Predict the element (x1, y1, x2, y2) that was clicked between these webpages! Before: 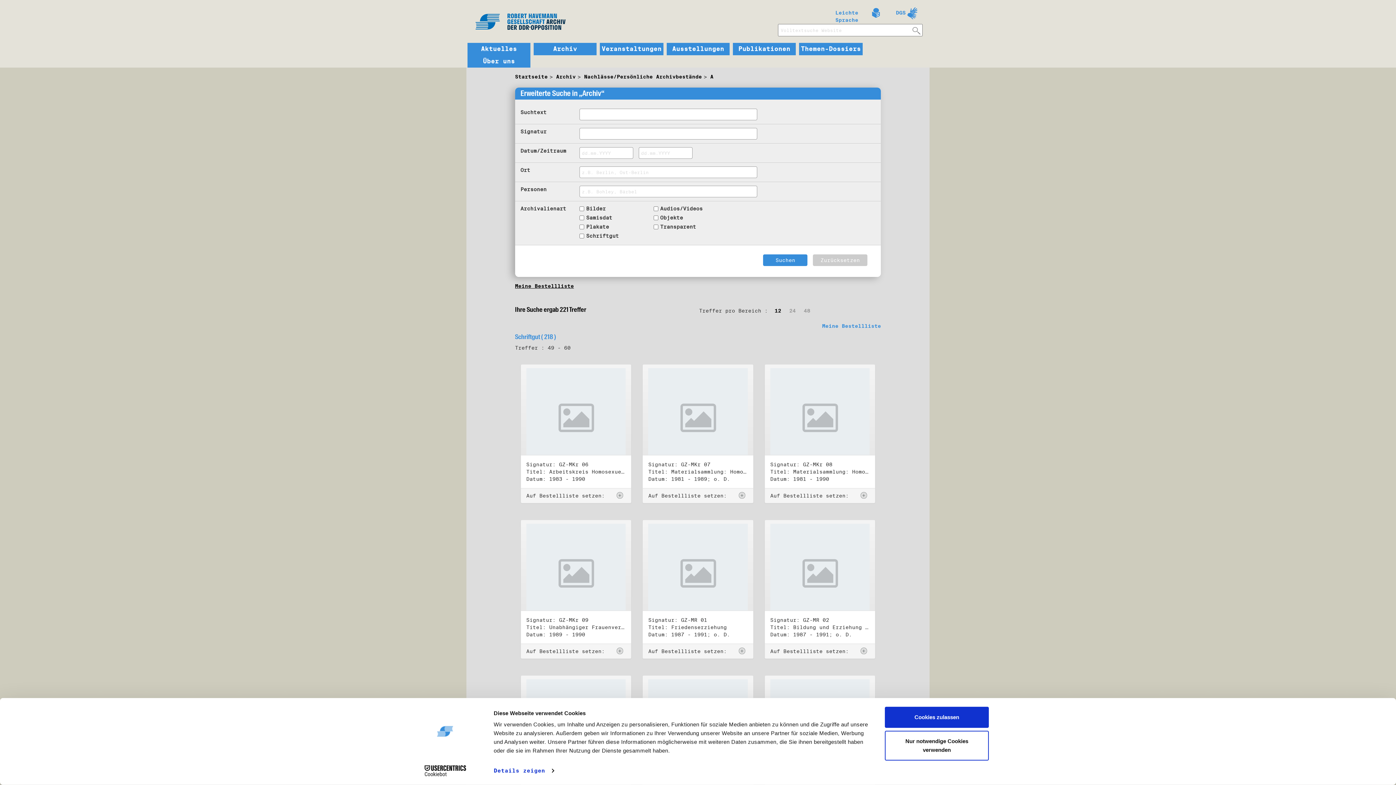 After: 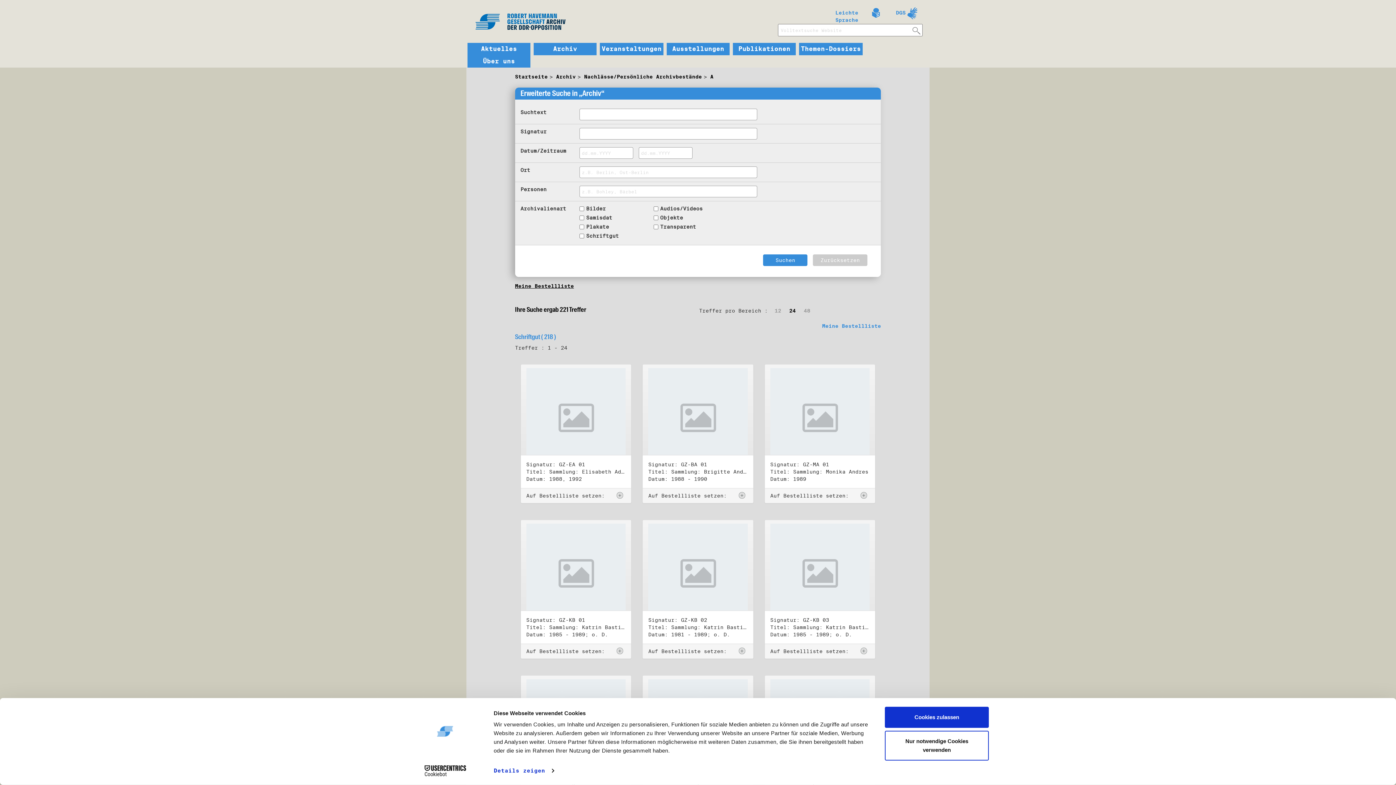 Action: label: 24 bbox: (785, 306, 799, 315)